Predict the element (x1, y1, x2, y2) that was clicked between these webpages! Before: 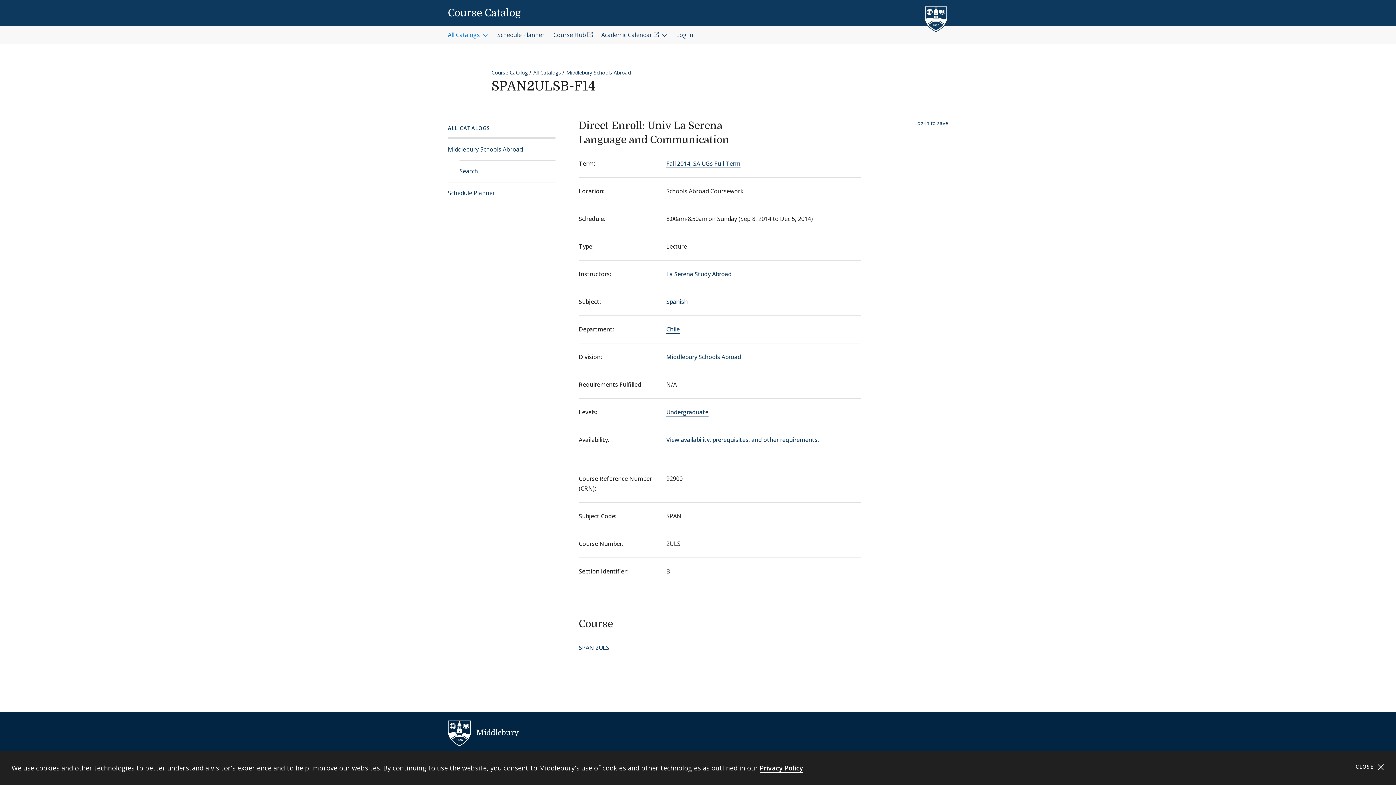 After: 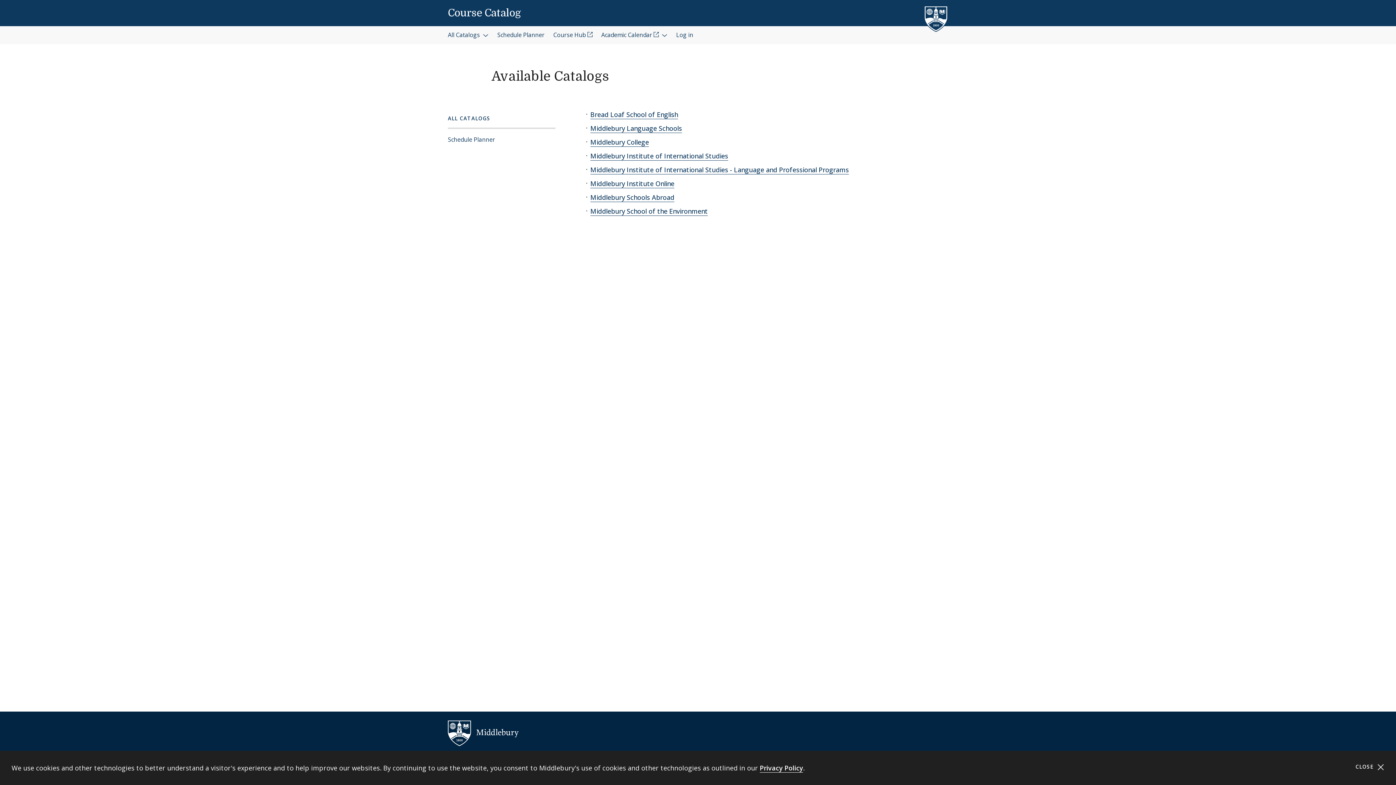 Action: label: All Catalogs  bbox: (448, 26, 488, 44)